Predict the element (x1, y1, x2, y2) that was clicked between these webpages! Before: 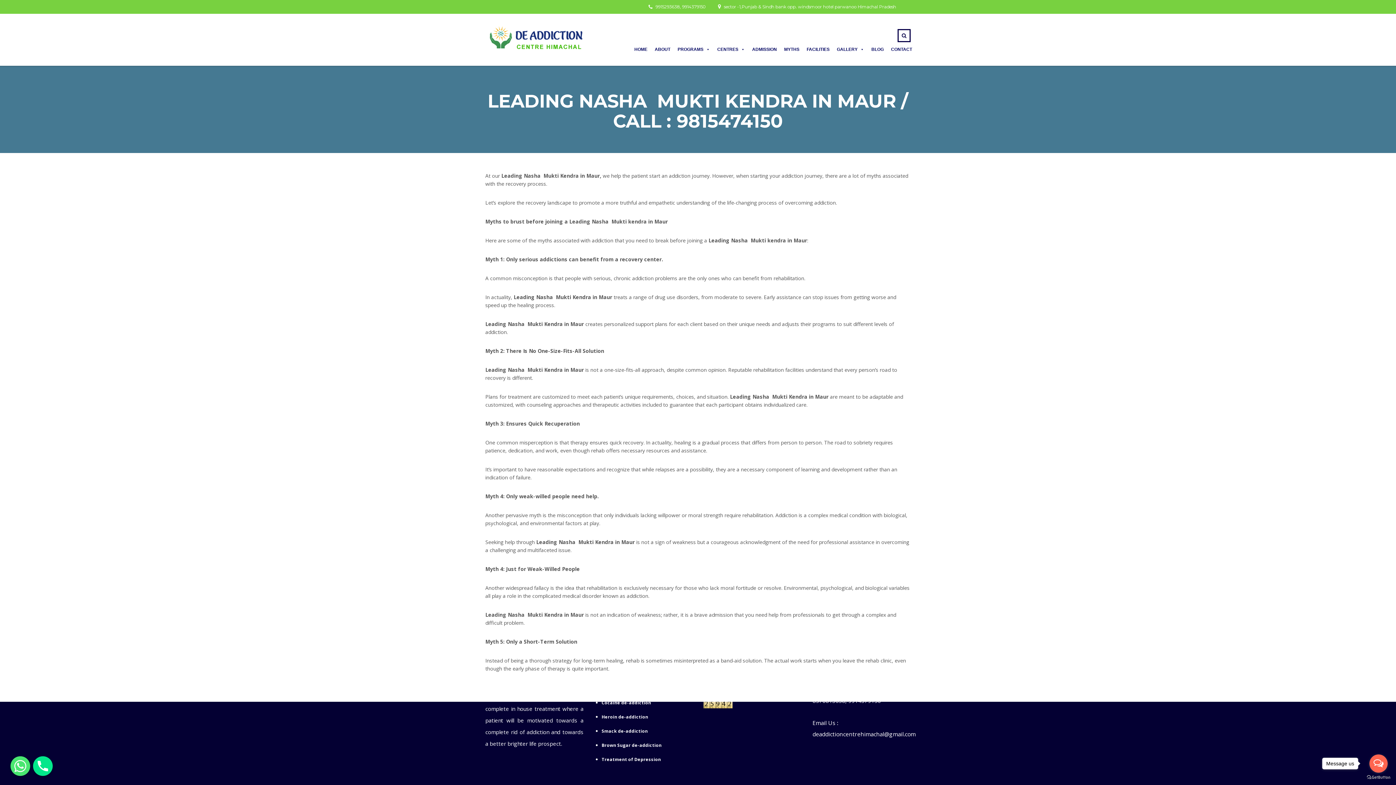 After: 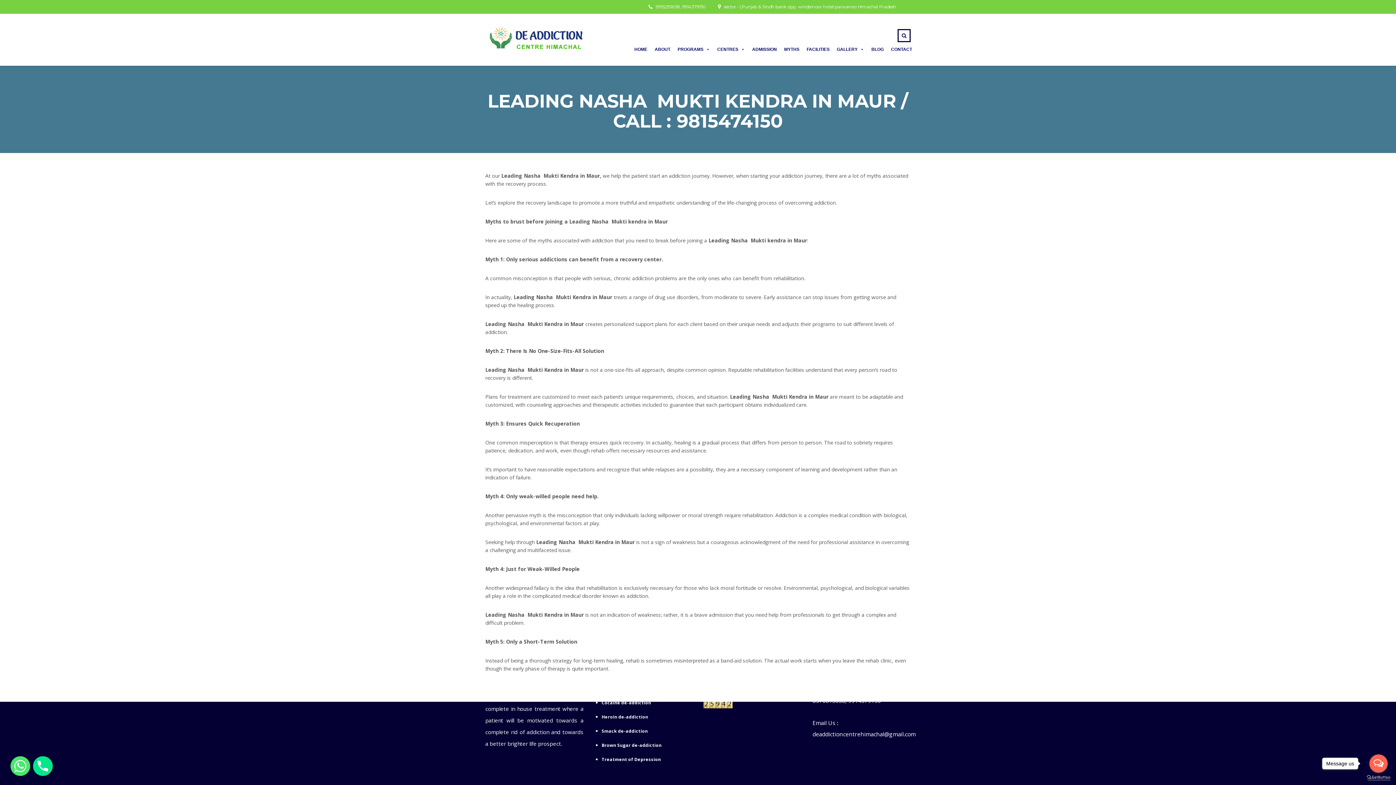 Action: label: Go to GetButton.io website bbox: (1367, 775, 1390, 780)